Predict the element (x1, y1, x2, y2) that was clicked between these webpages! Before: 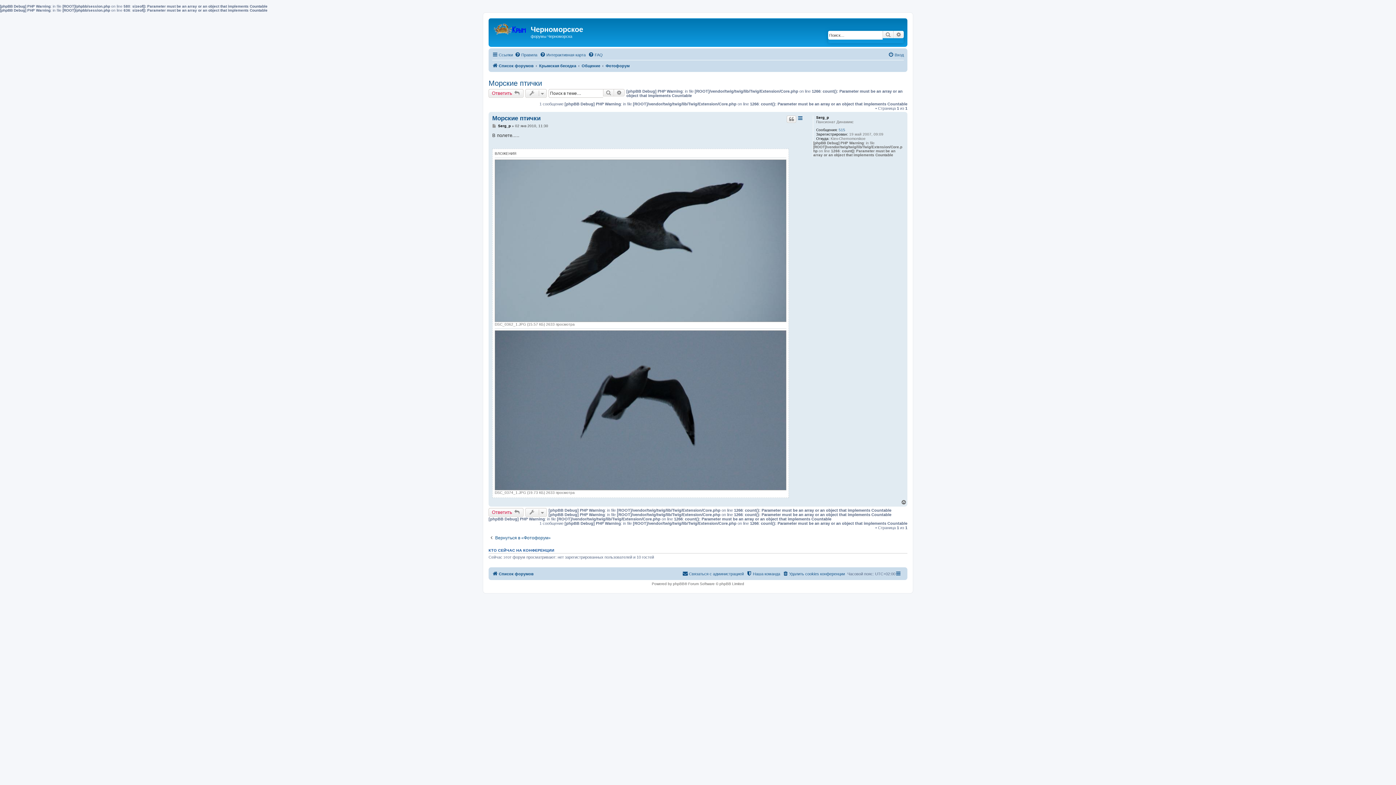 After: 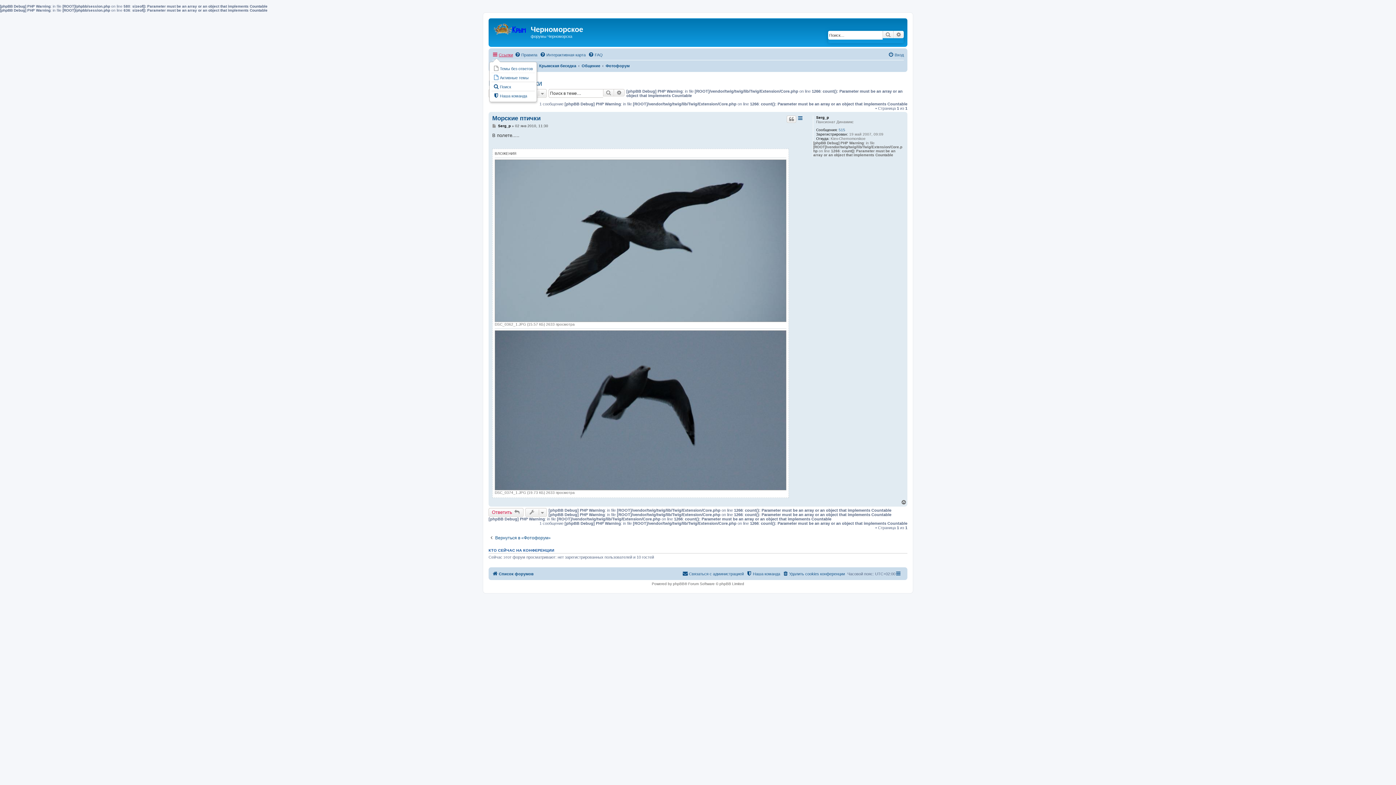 Action: bbox: (492, 50, 513, 59) label: Ссылки